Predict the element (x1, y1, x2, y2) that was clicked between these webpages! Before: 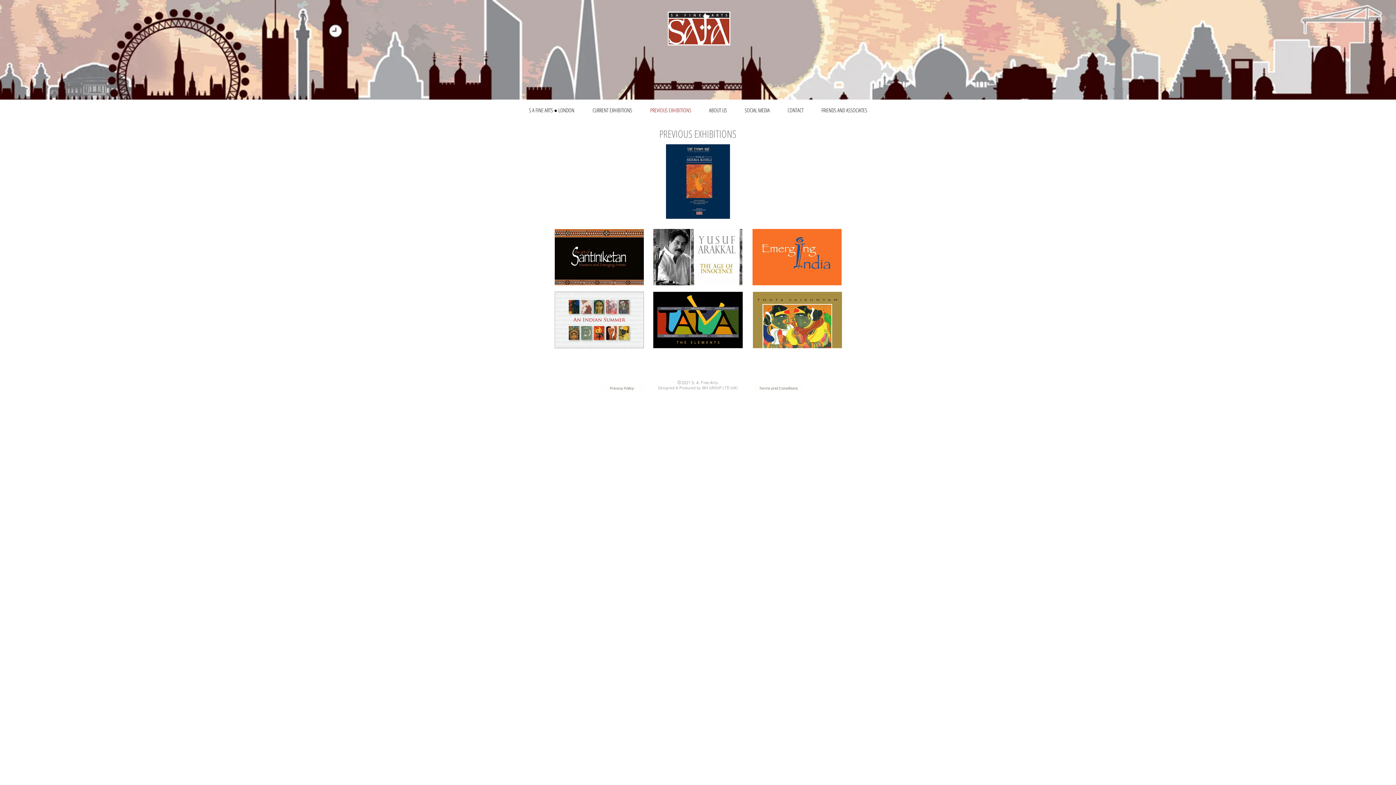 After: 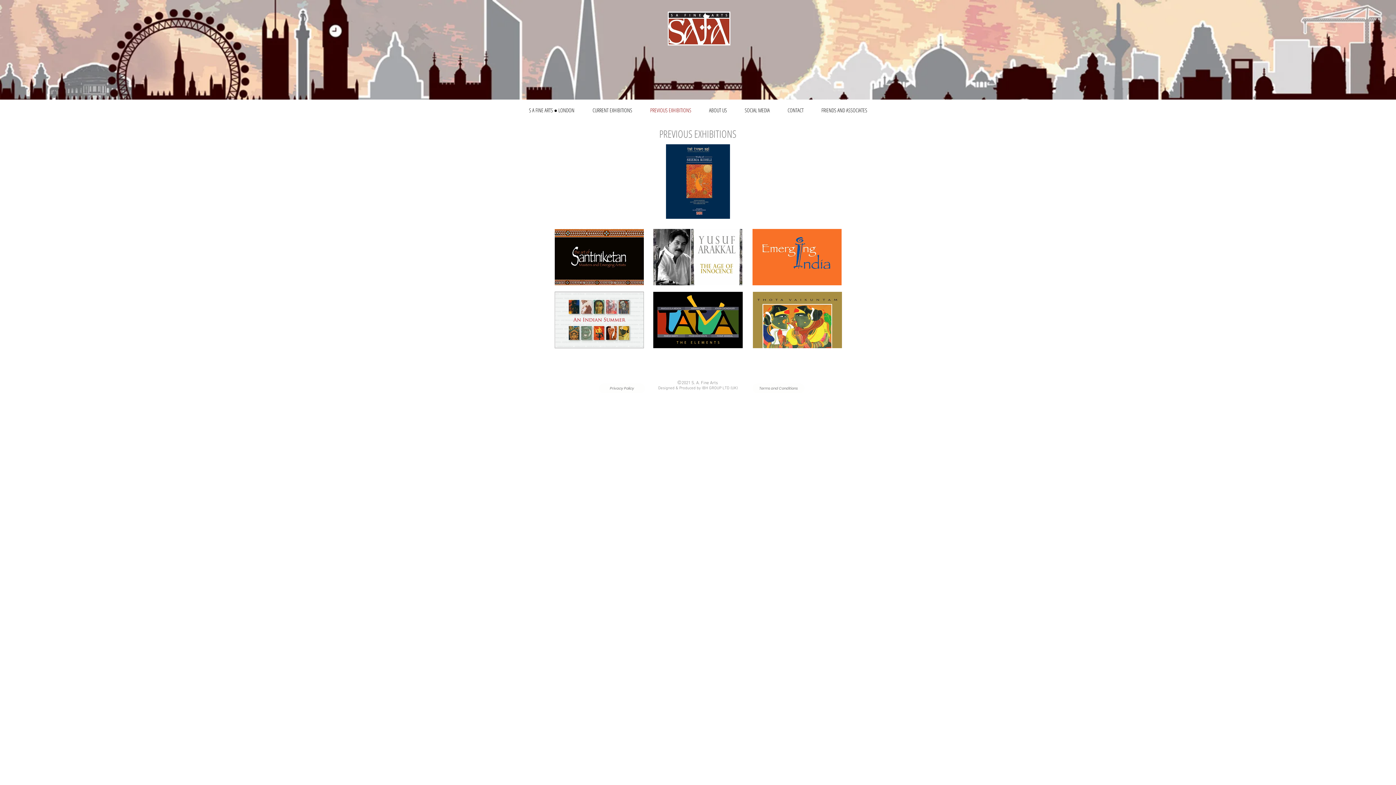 Action: label: PREVIOUS EXHIBITIONS bbox: (641, 102, 700, 118)